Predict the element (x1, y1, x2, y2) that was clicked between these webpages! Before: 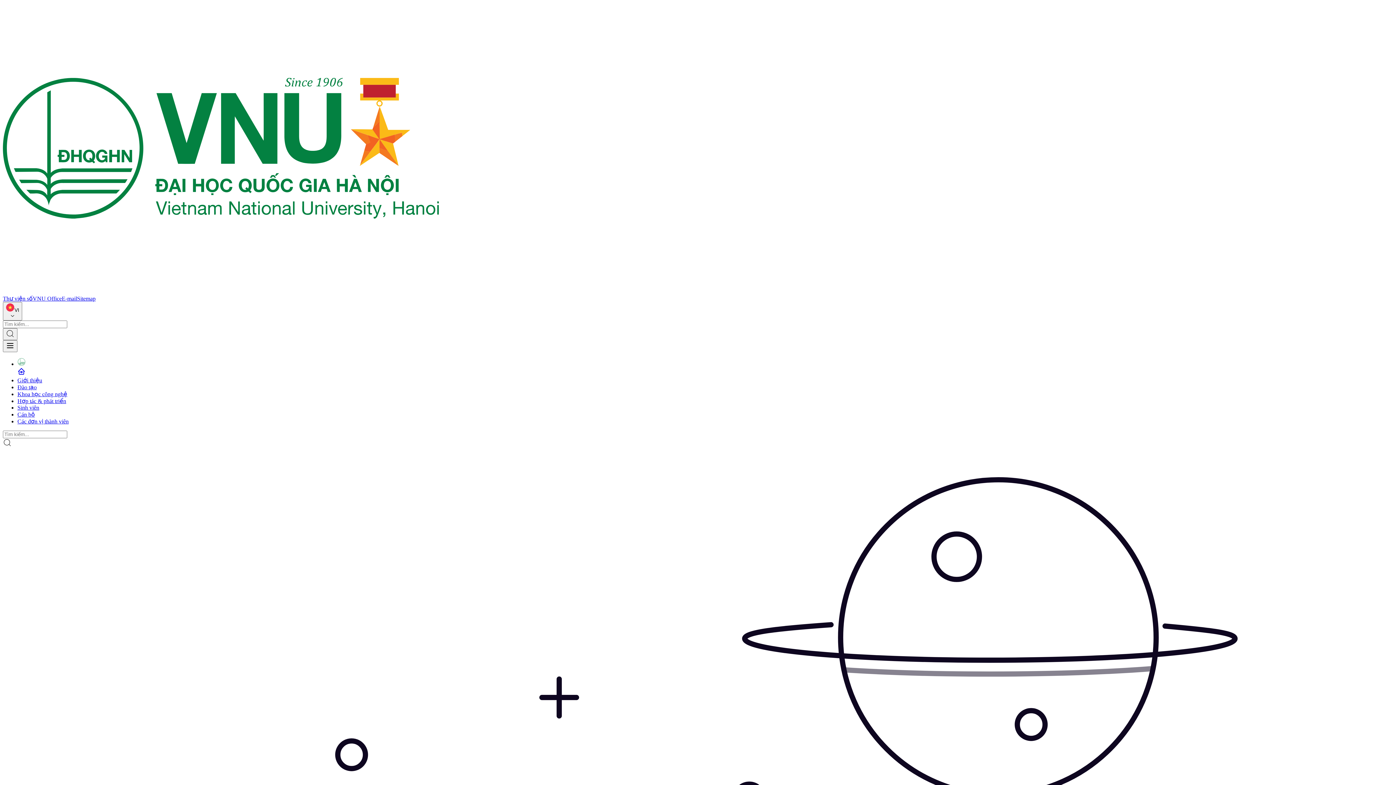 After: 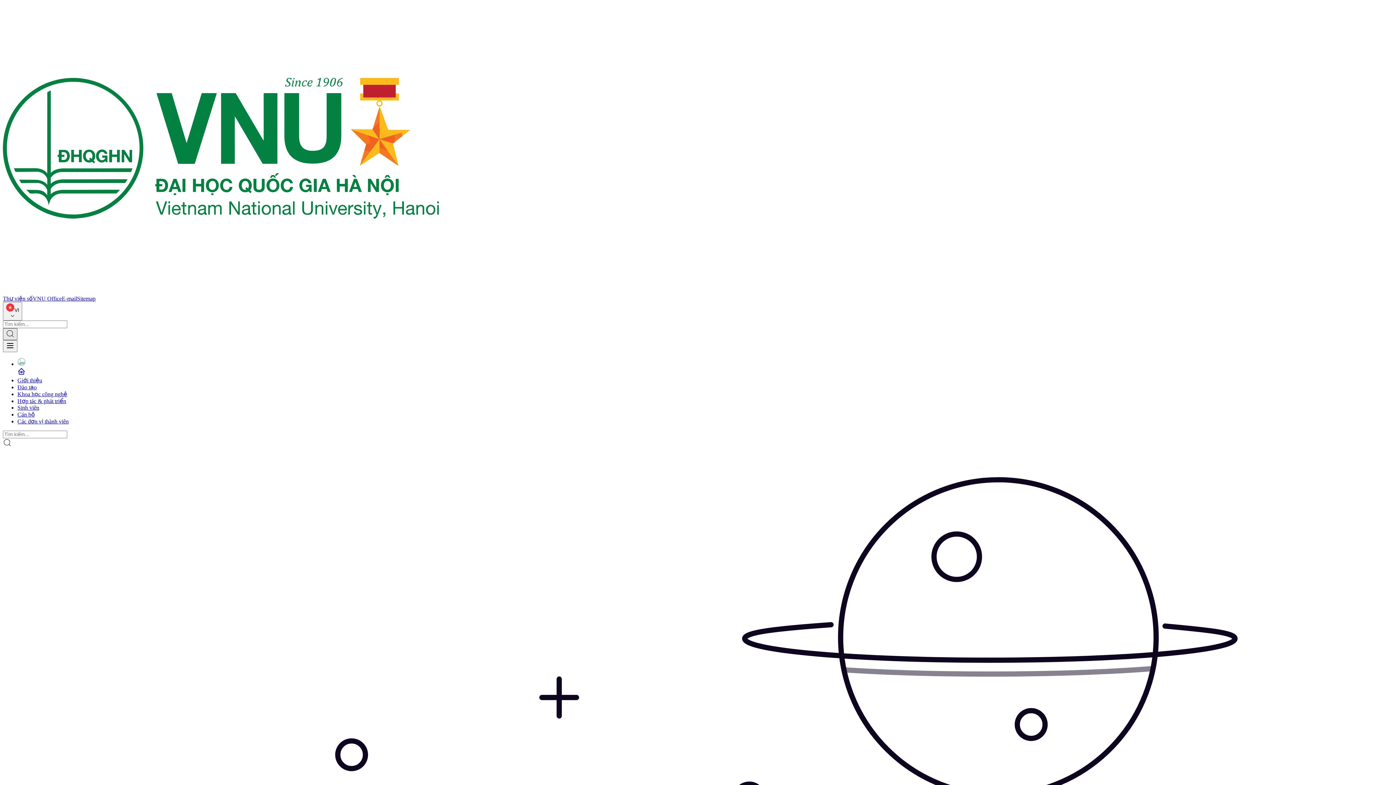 Action: bbox: (2, 328, 17, 340)